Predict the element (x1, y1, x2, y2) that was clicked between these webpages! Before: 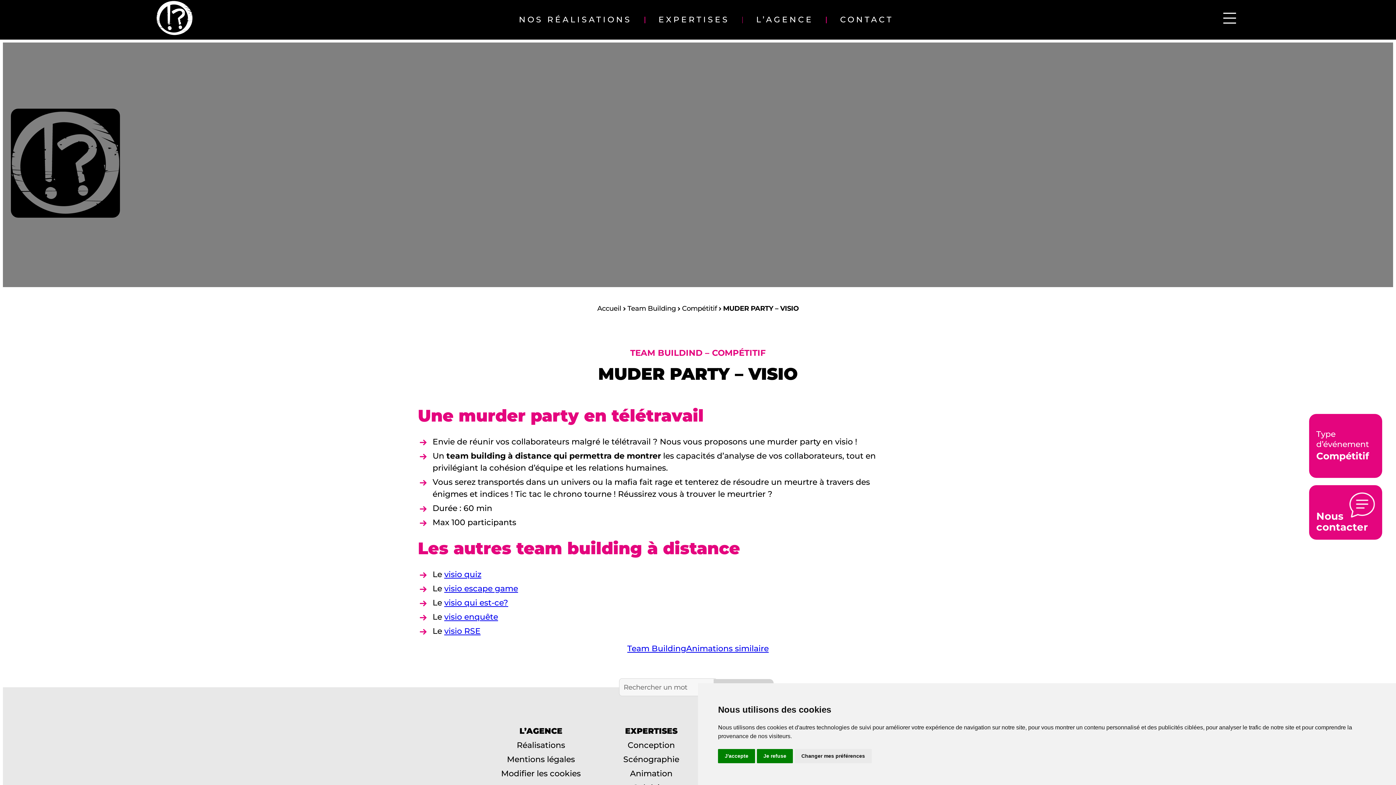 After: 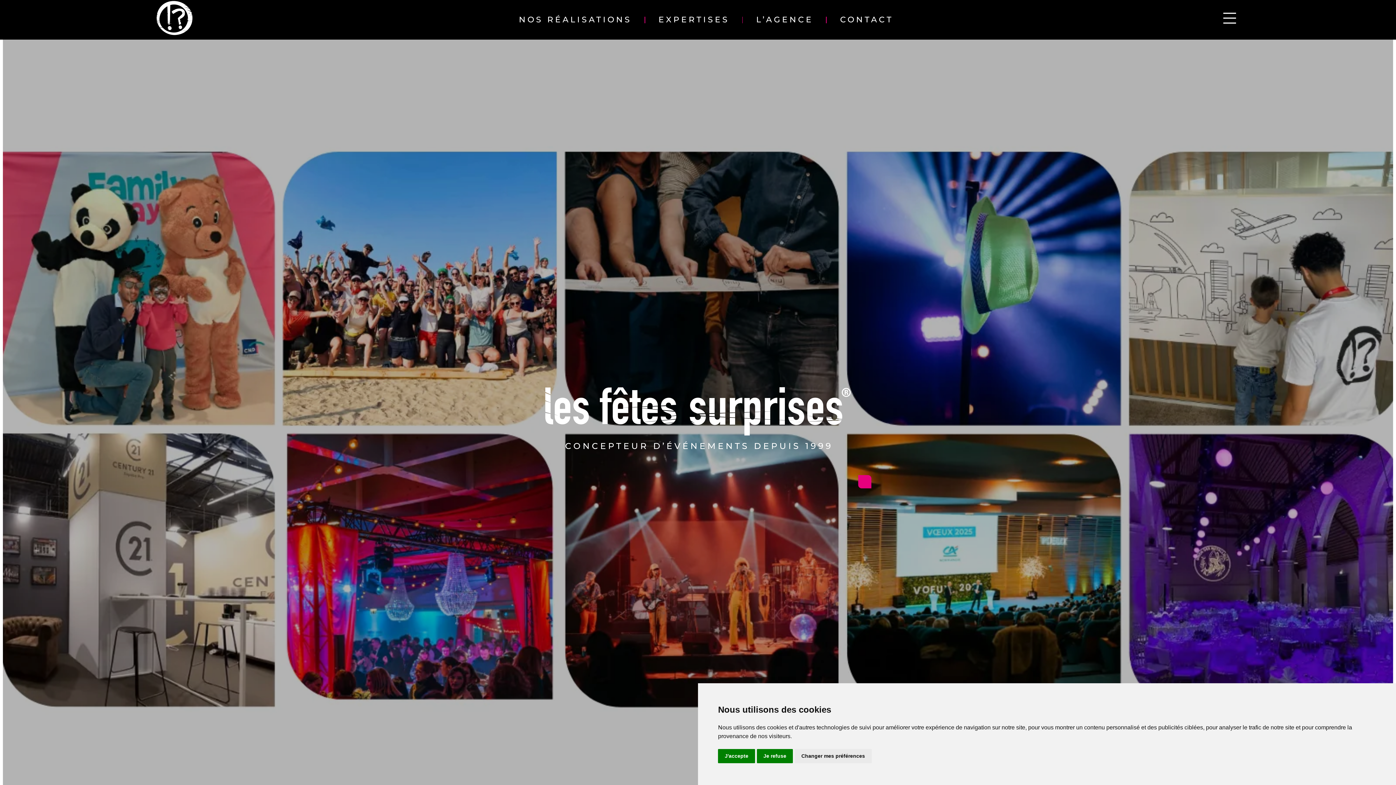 Action: label: Accueil bbox: (597, 304, 621, 312)